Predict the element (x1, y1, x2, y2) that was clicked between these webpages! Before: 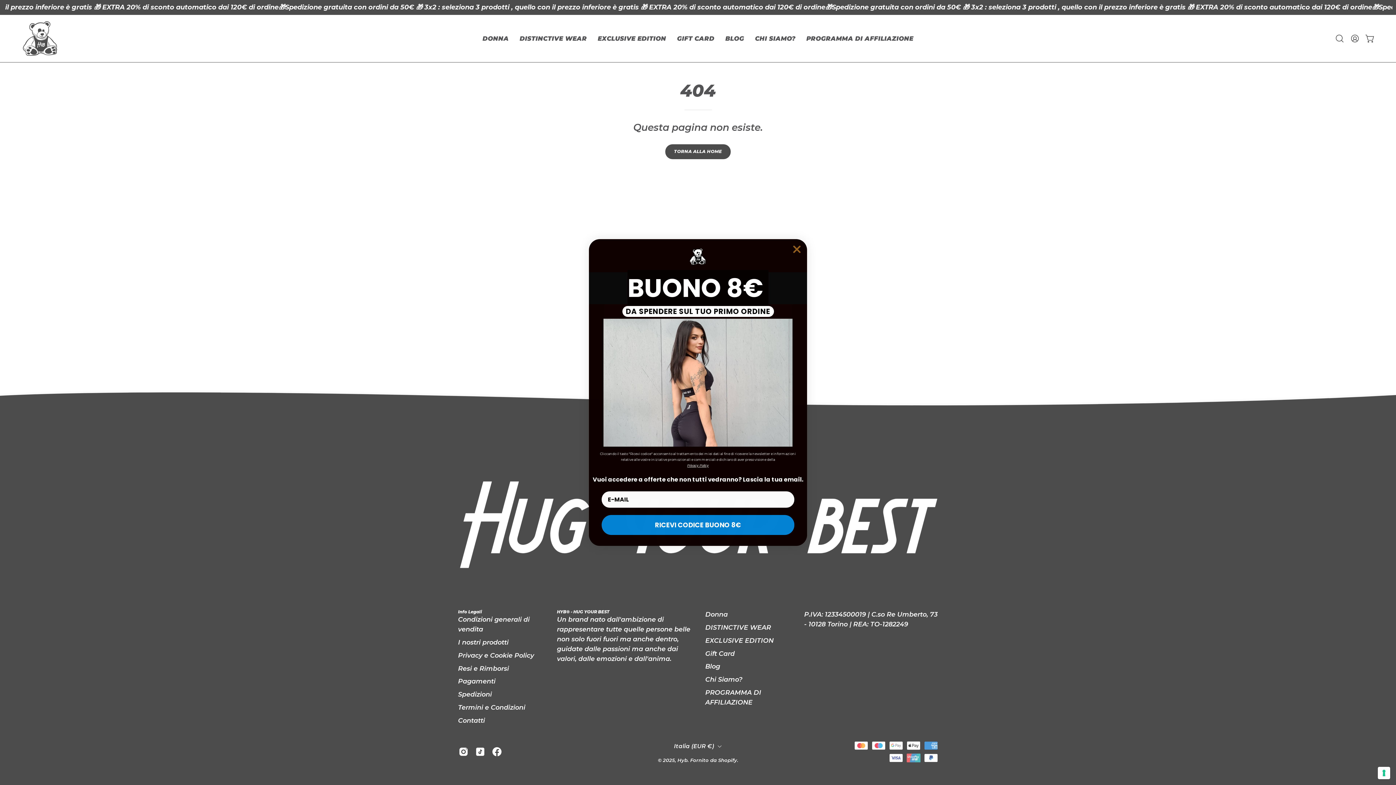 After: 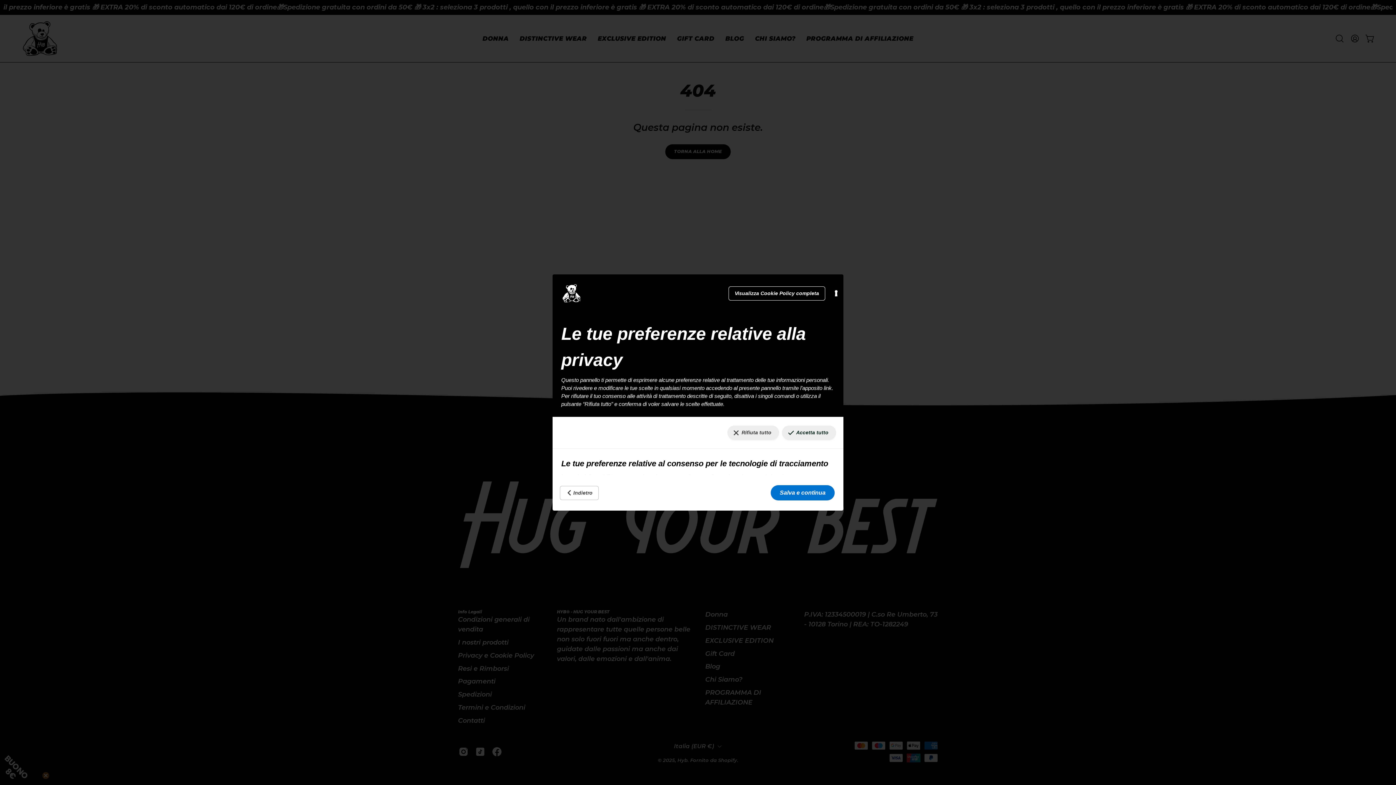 Action: bbox: (1378, 767, 1390, 779) label: Le tue preferenze relative al consenso per le tecnologie di tracciamento